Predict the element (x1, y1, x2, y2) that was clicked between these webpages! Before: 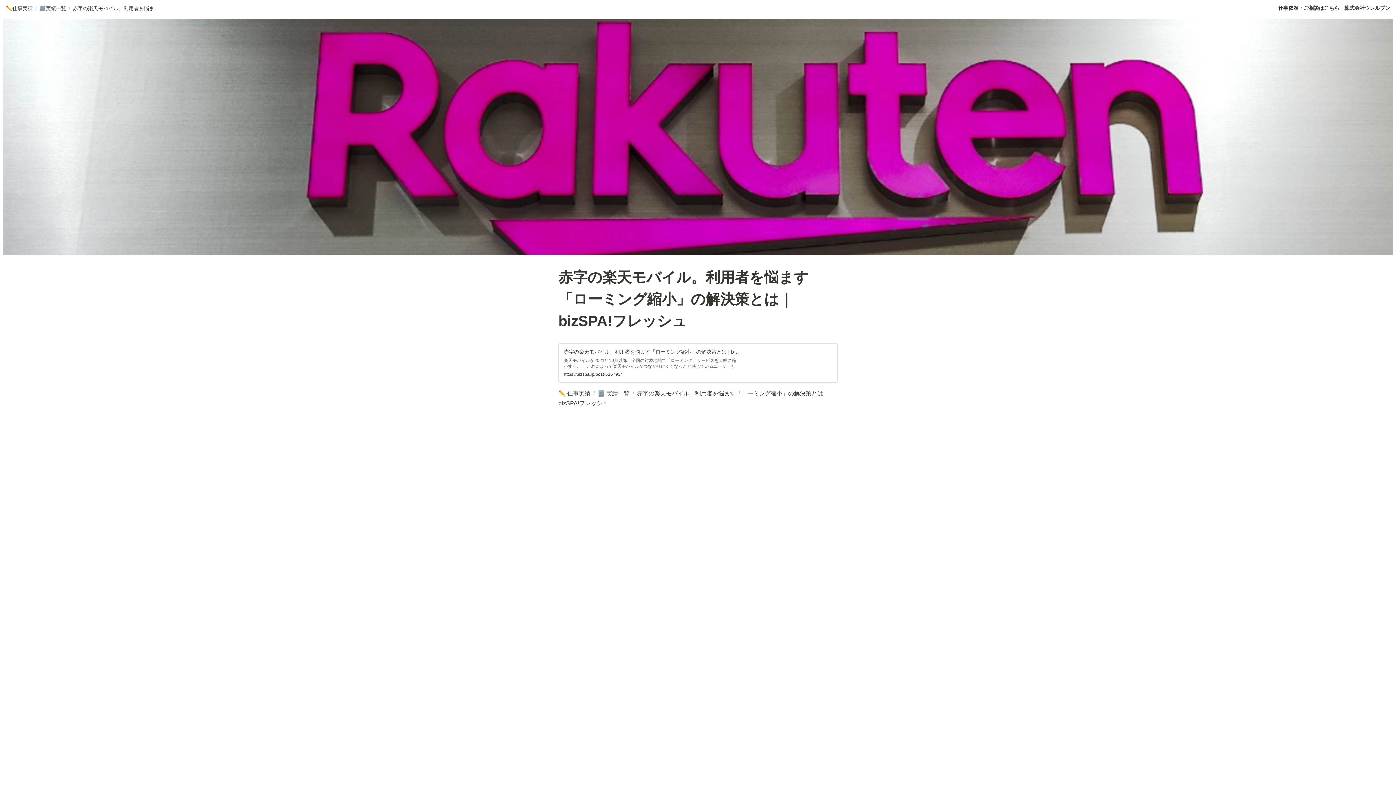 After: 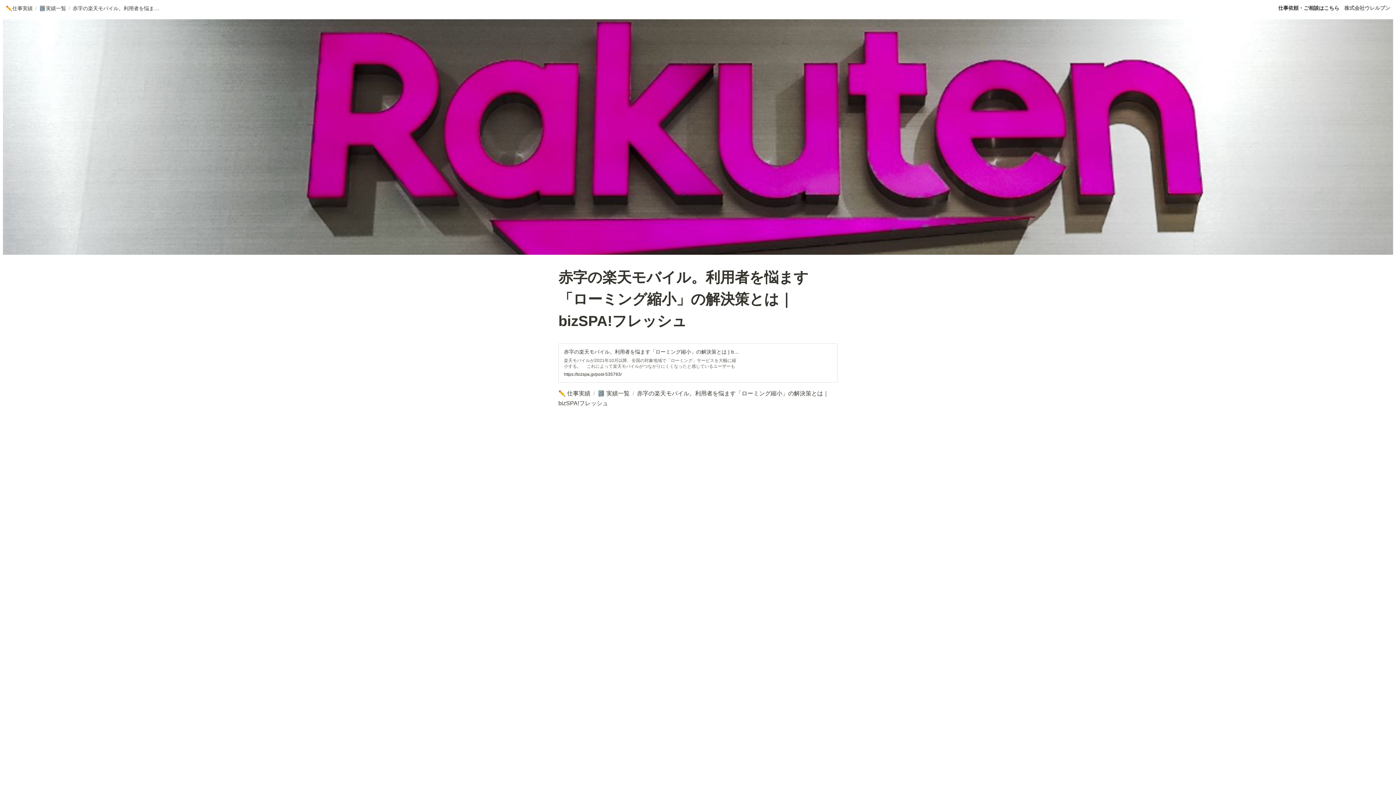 Action: bbox: (1344, 4, 1390, 12) label: 株式会社ウレルブン